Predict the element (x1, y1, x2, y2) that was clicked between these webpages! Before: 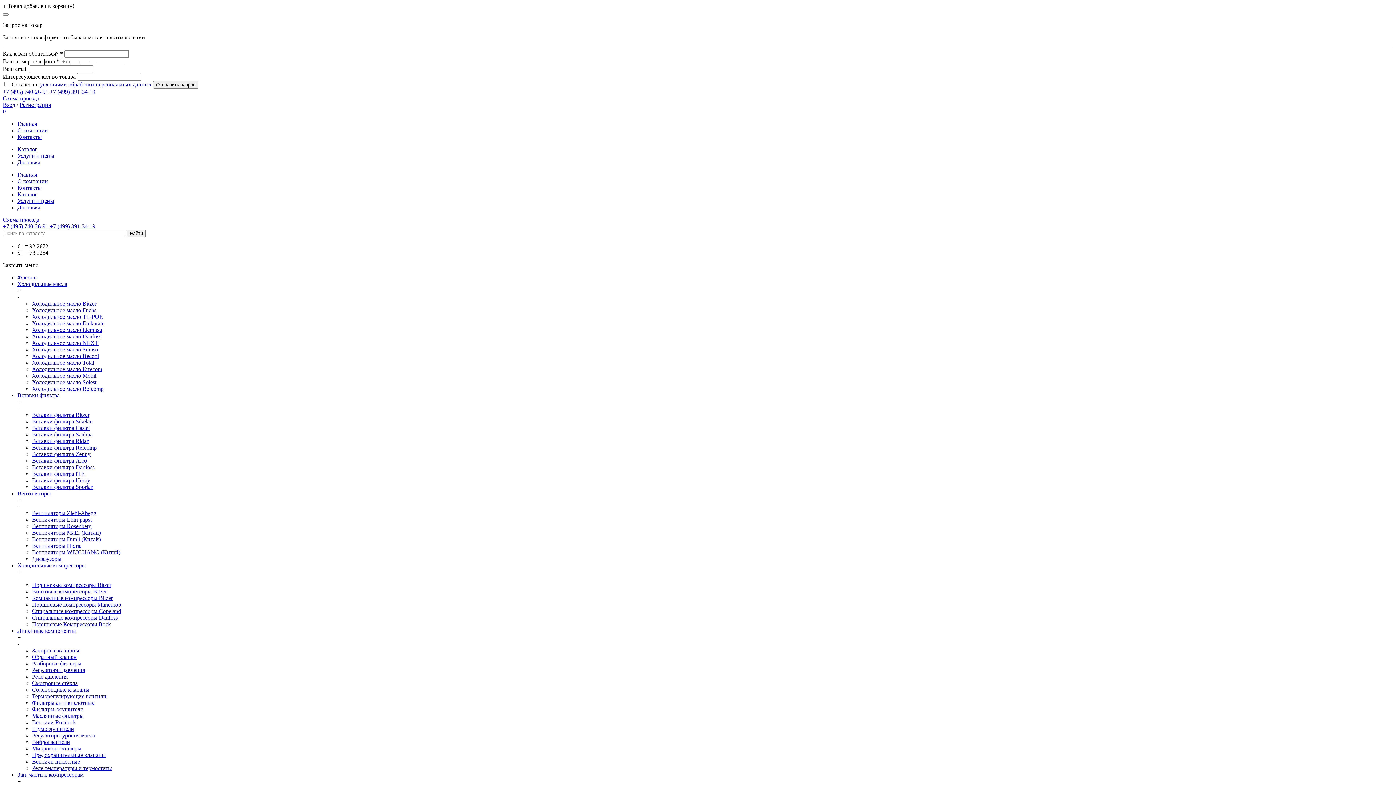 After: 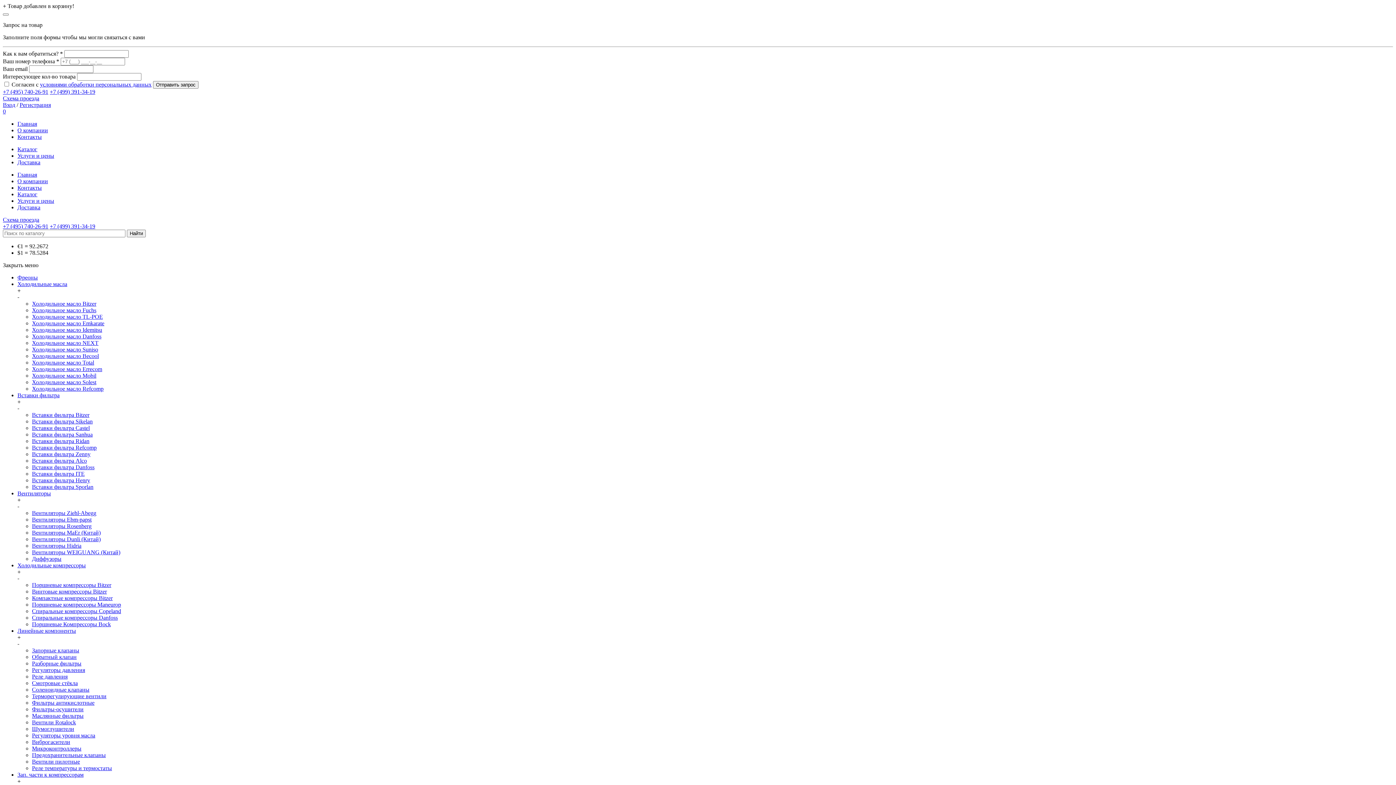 Action: label: Вставки фильтра Ridan bbox: (32, 438, 89, 444)